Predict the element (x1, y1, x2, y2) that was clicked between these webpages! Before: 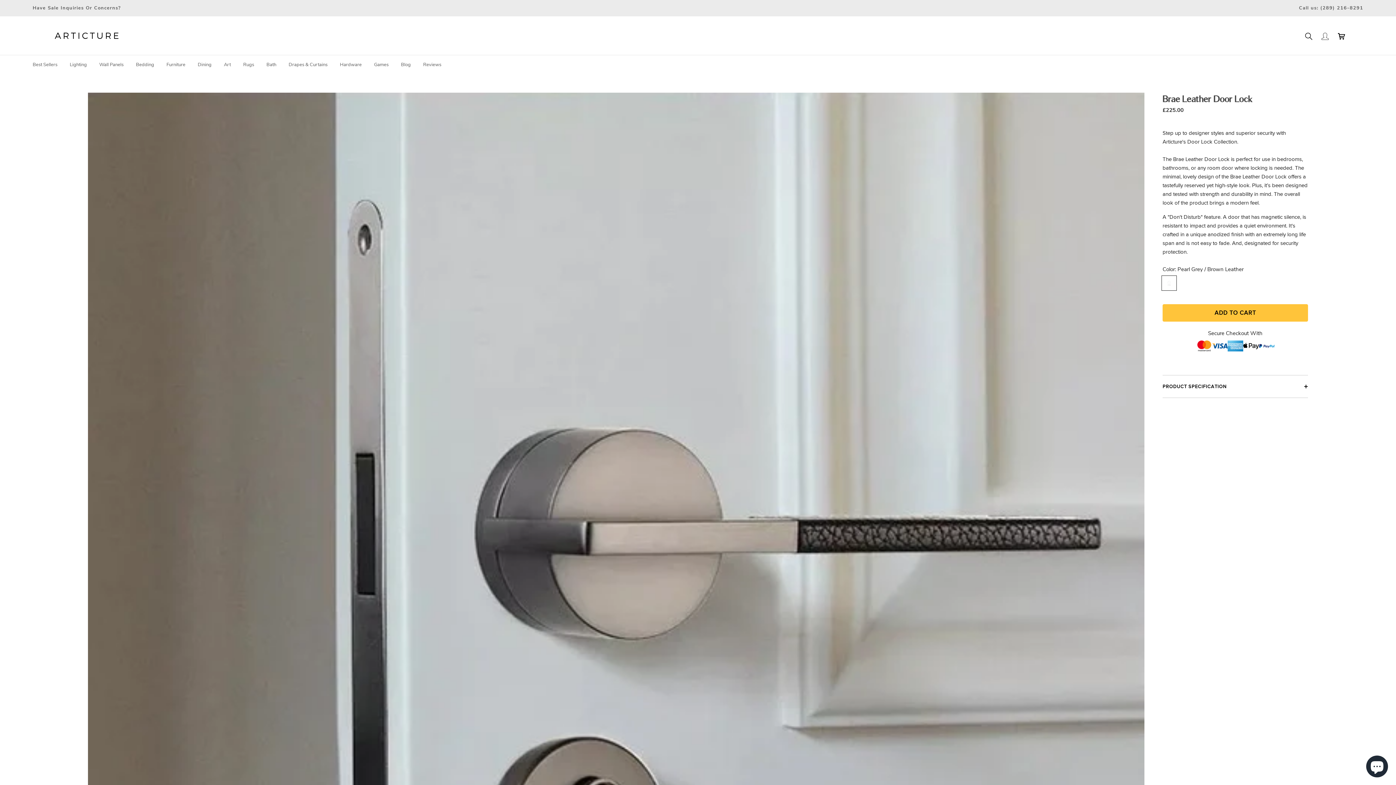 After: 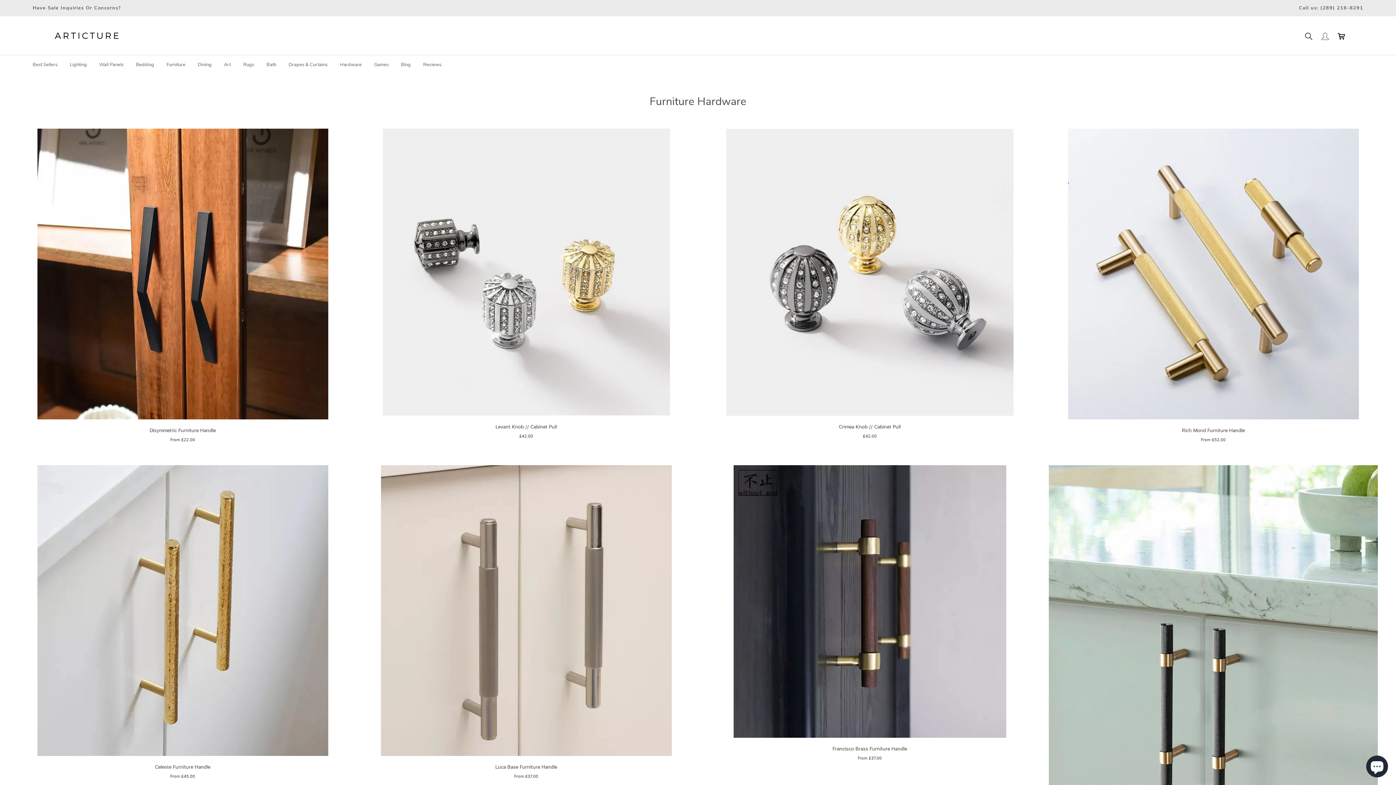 Action: label: Hardware bbox: (340, 61, 361, 68)